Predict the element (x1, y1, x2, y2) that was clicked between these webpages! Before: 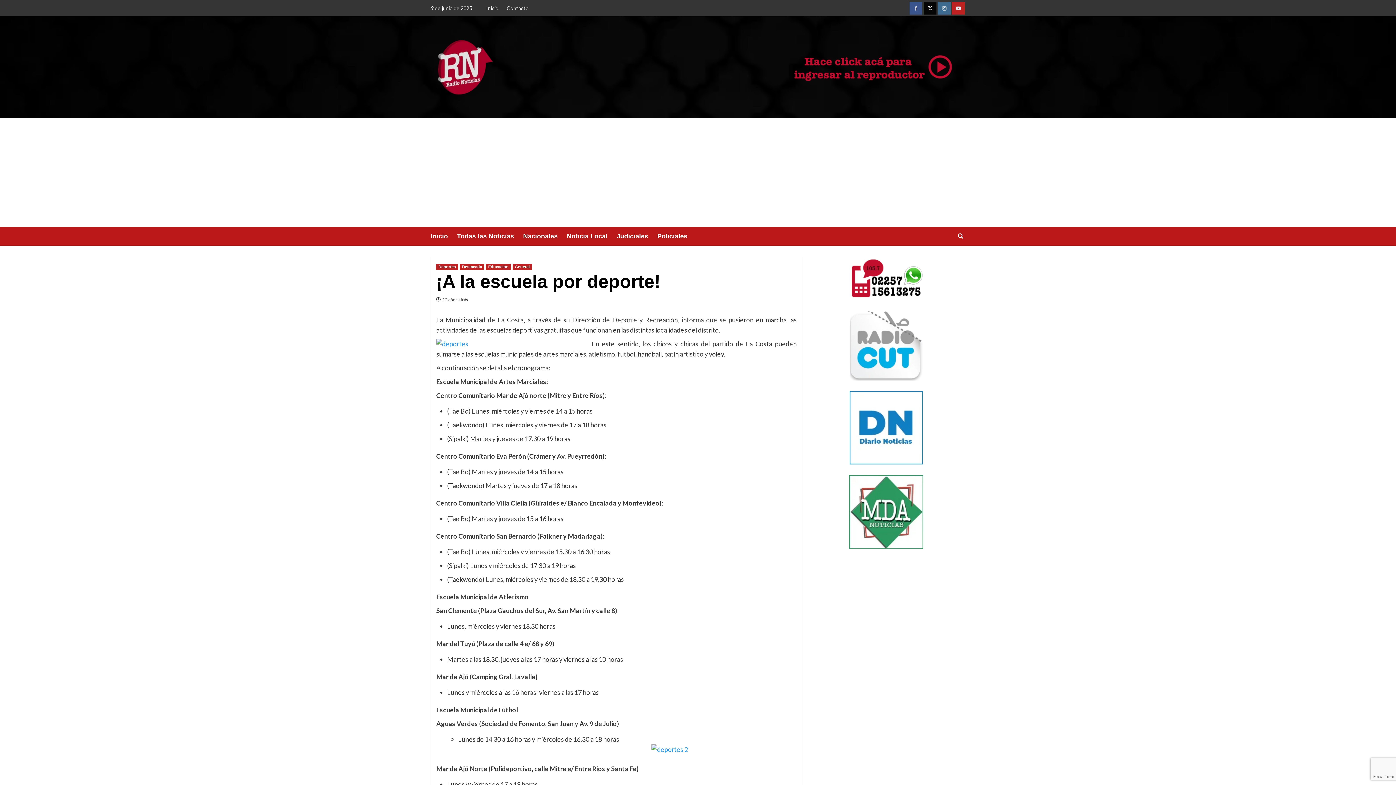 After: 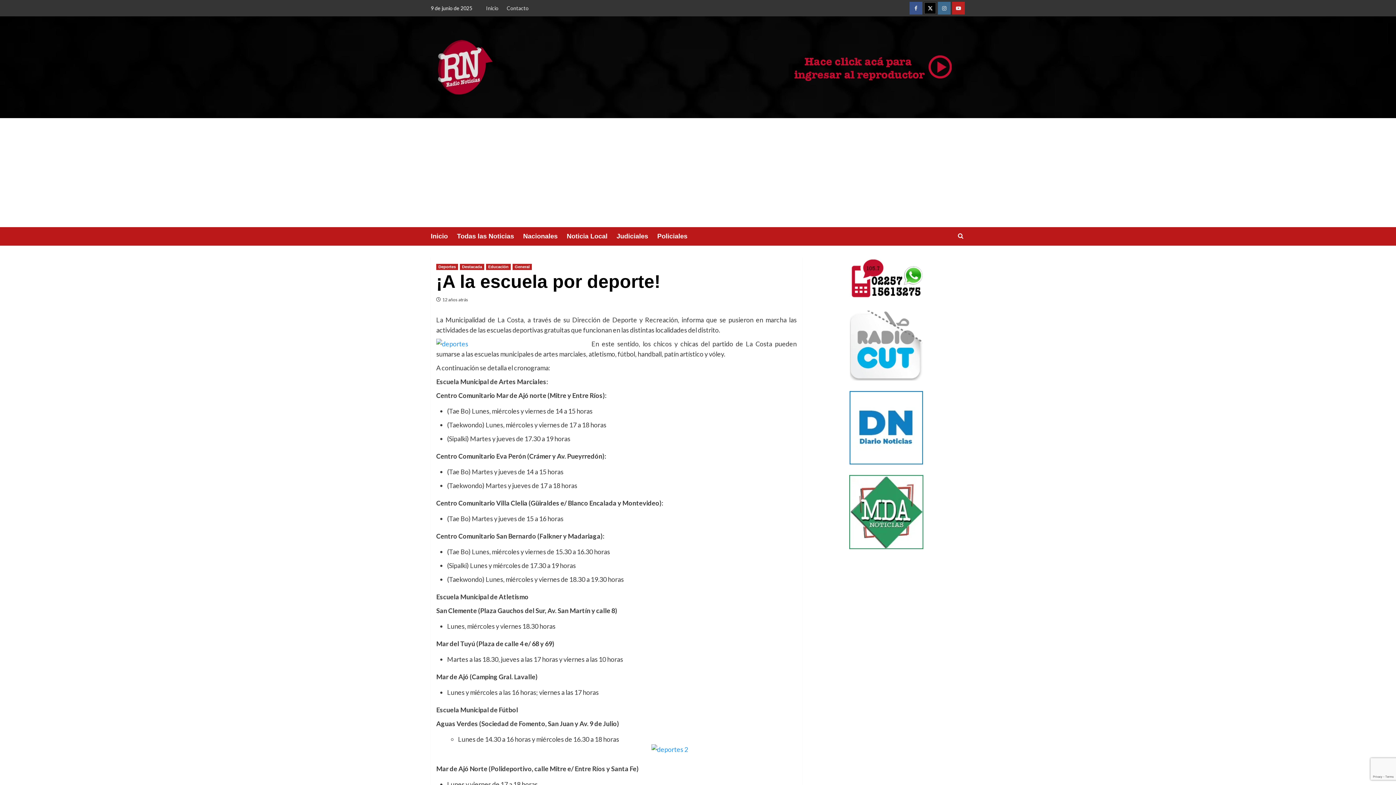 Action: bbox: (924, 1, 936, 14) label: Twitter